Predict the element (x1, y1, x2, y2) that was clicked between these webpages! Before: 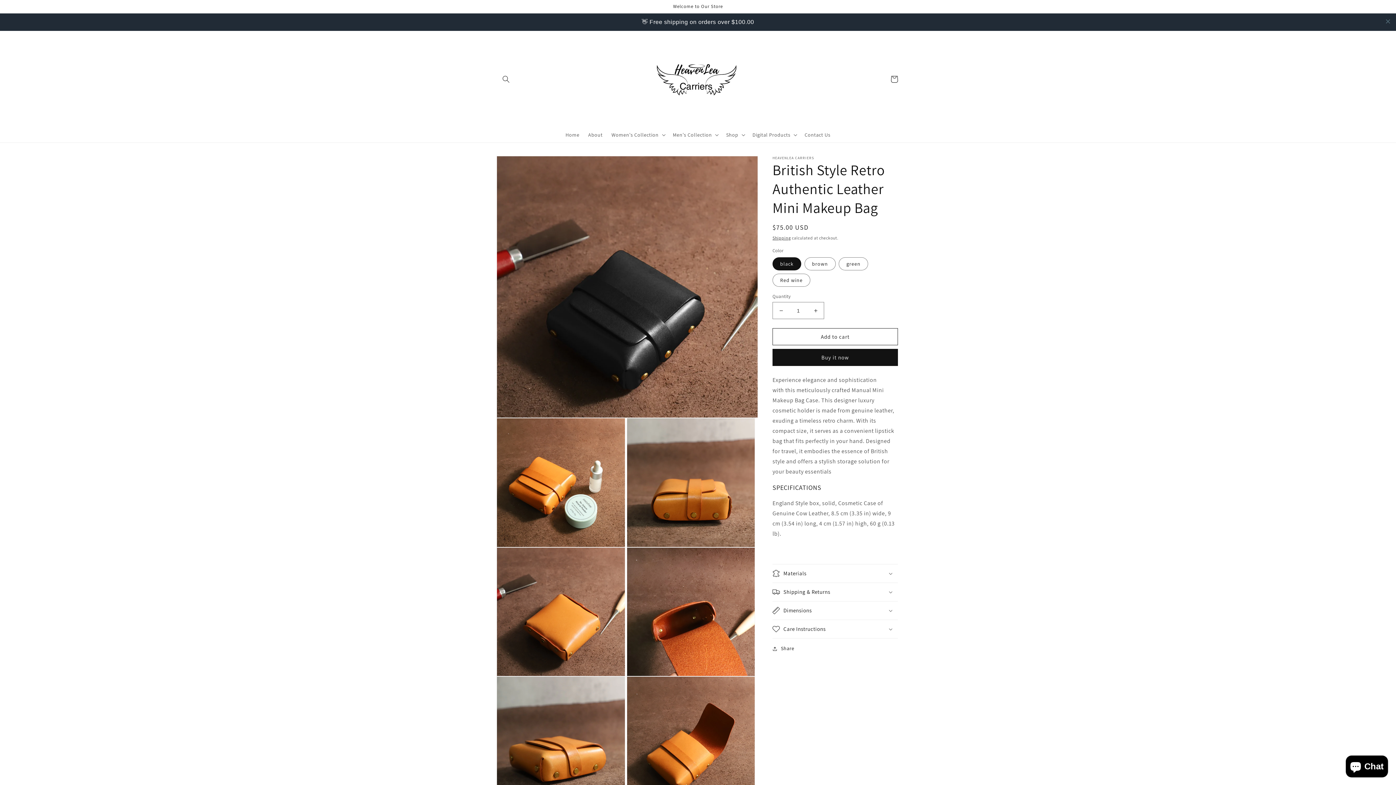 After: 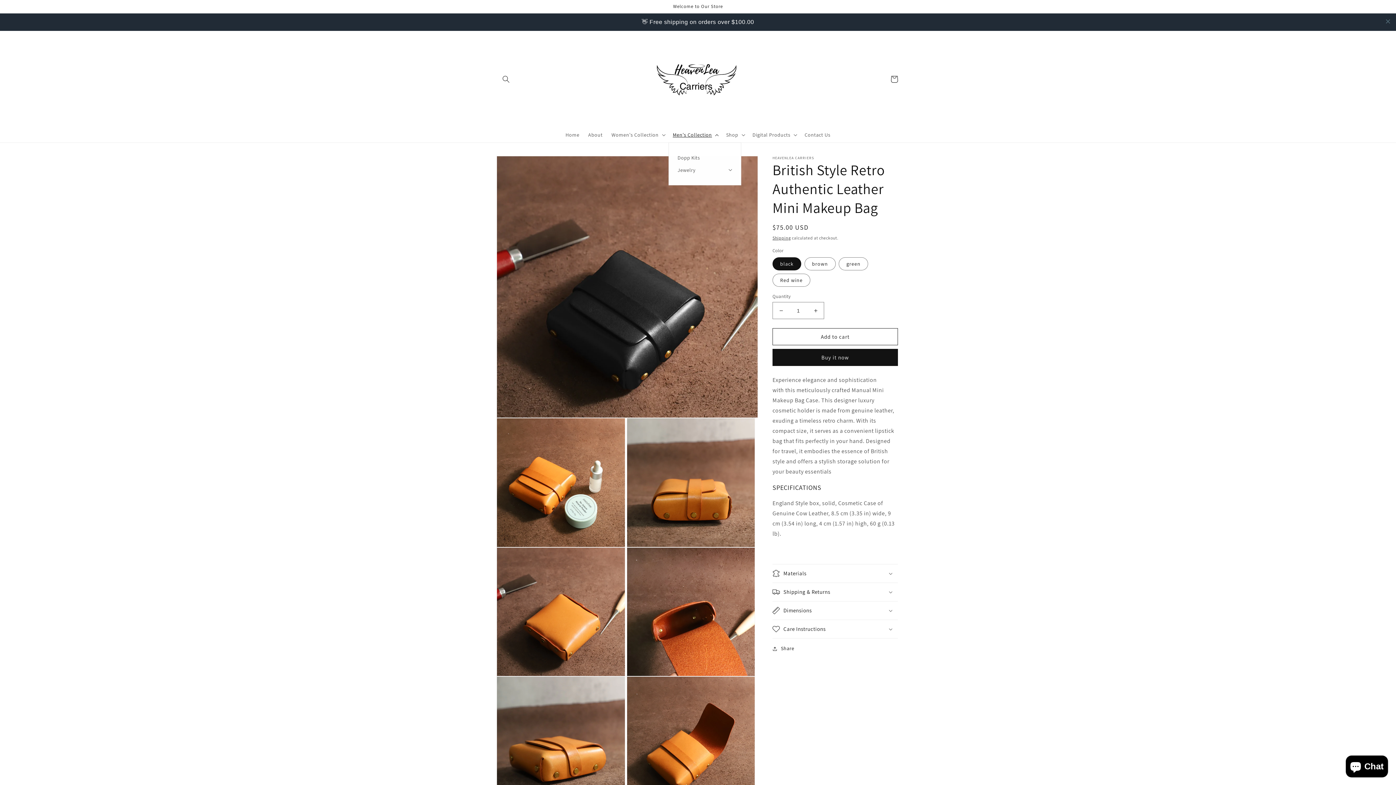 Action: label: Men's Collection bbox: (668, 109, 721, 125)